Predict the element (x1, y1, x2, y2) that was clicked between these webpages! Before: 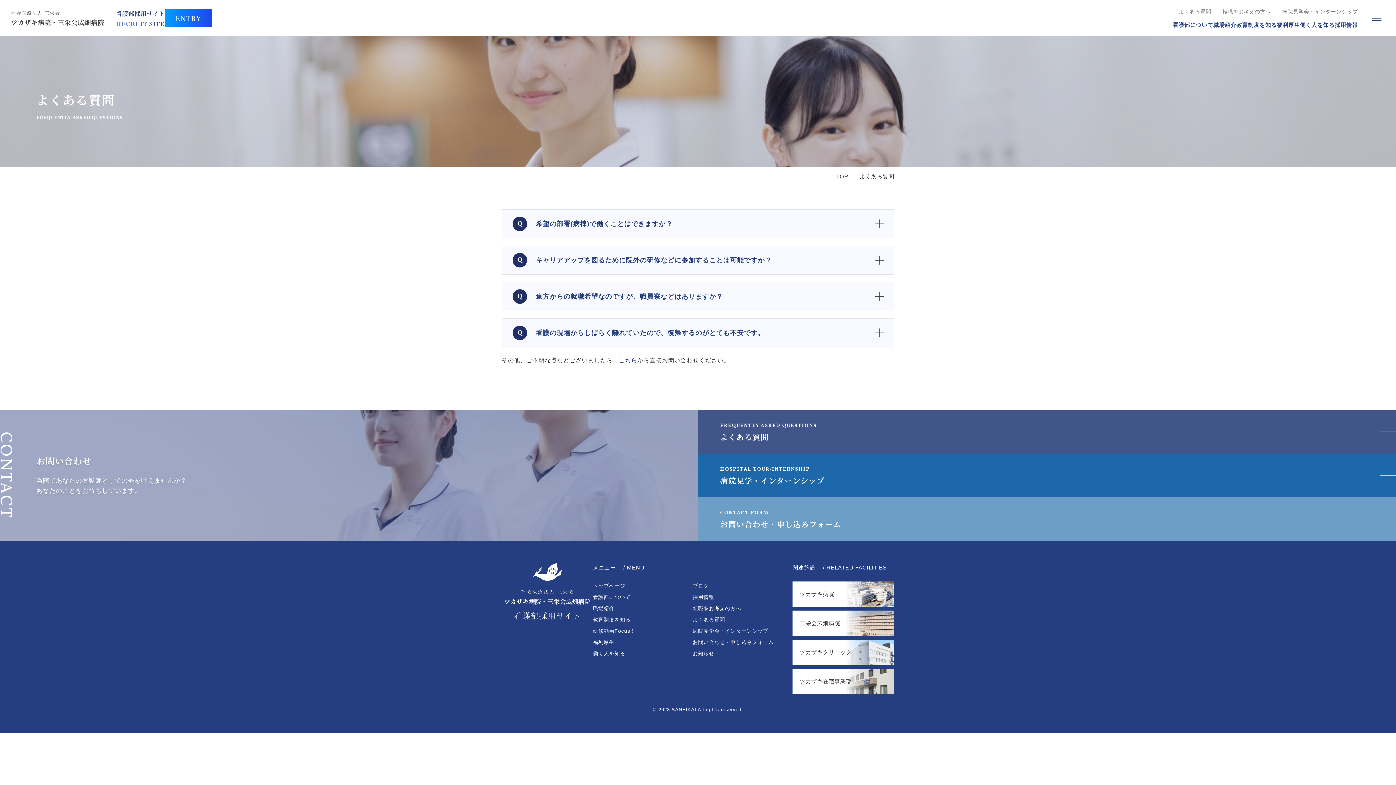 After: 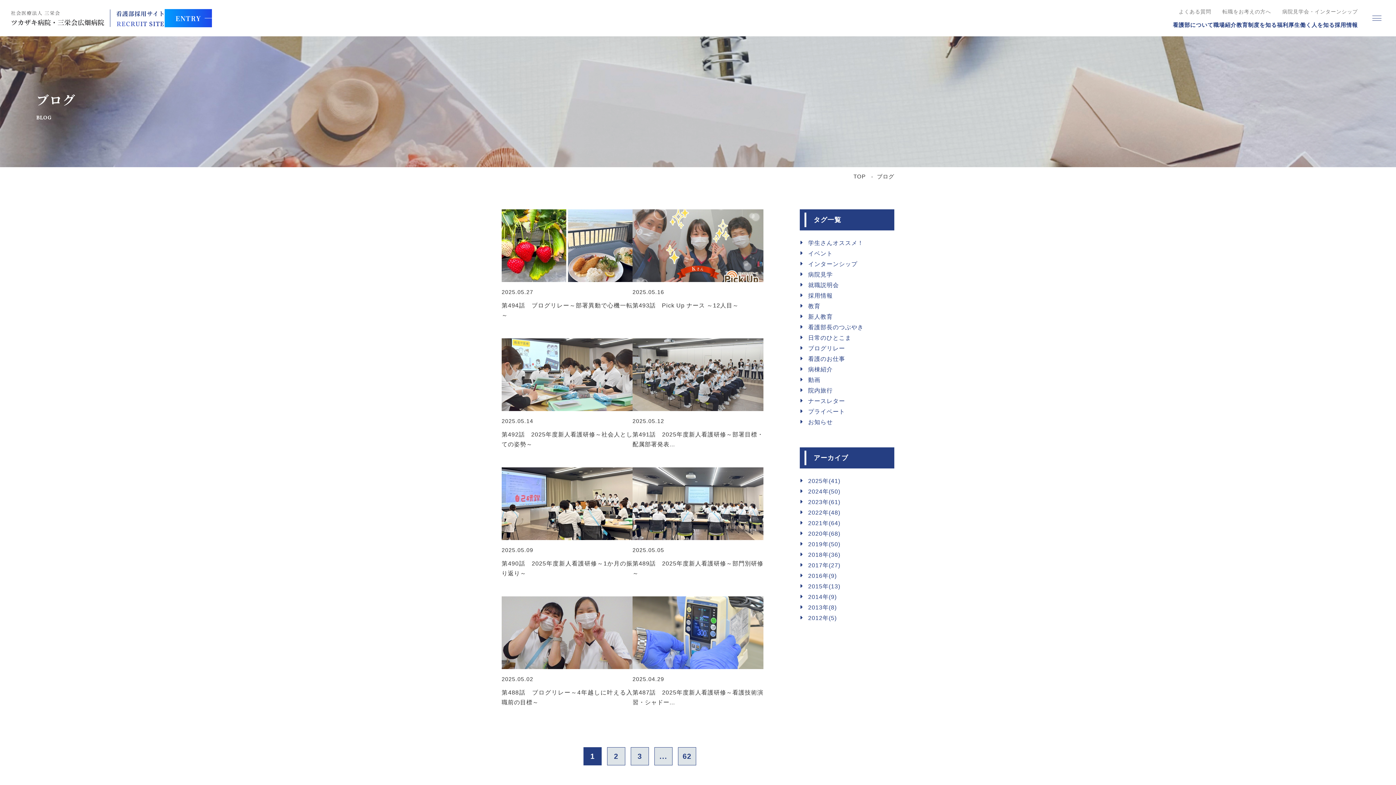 Action: bbox: (692, 582, 709, 590) label: ブログ